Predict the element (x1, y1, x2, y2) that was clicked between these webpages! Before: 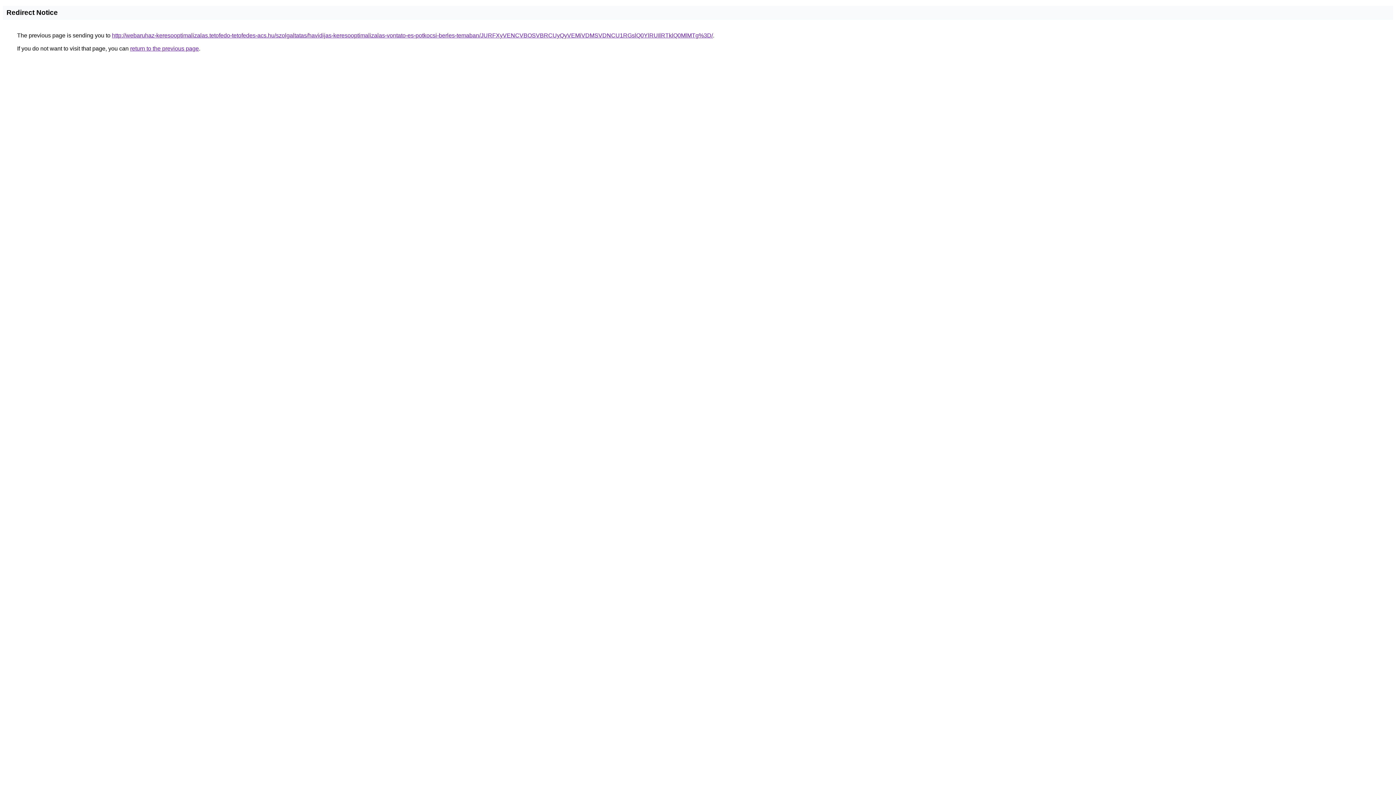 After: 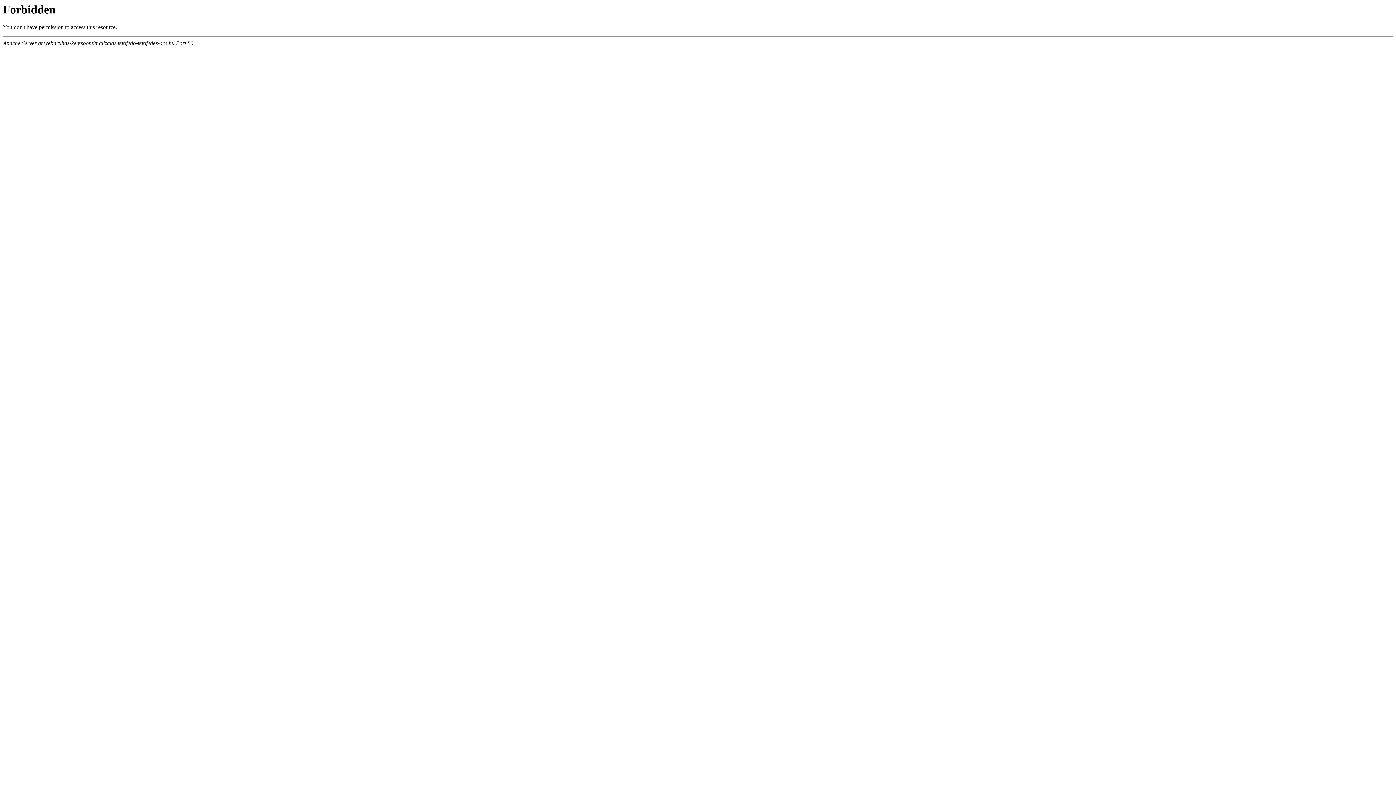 Action: label: http://webaruhaz-keresooptimalizalas.tetofedo-tetofedes-acs.hu/szolgaltatas/havidijas-keresooptimalizalas-vontato-es-potkocsi-berles-temaban/JURFXyVENCVBOSVBRCUyQyVEMiVDMSVDNCU1RGslQ0YlRUIlRTklQ0MlMTg%3D/ bbox: (112, 32, 713, 38)